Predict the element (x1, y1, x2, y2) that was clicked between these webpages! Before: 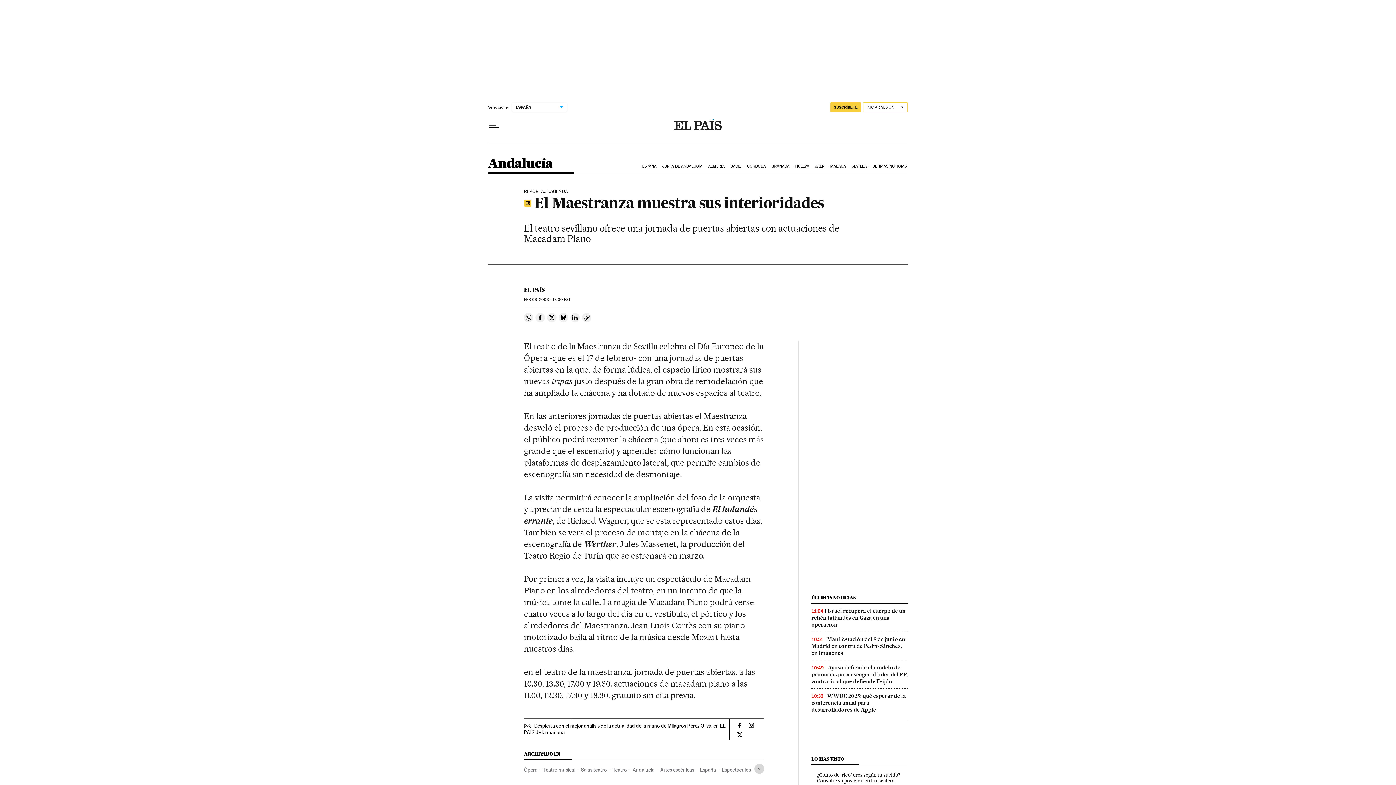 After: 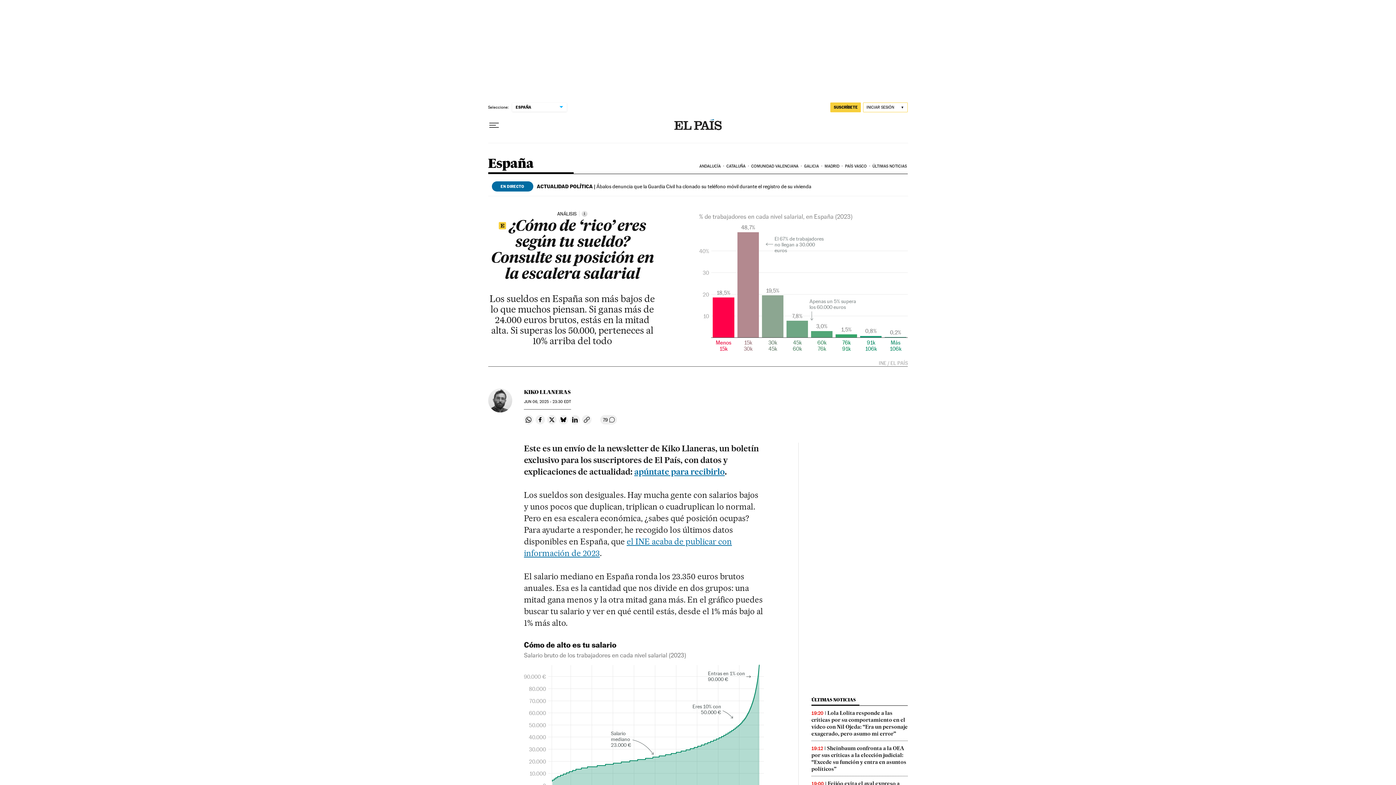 Action: bbox: (817, 772, 900, 789) label: ¿Cómo de ‘rico’ eres según tu sueldo? Consulte su posición en la escalera salarial